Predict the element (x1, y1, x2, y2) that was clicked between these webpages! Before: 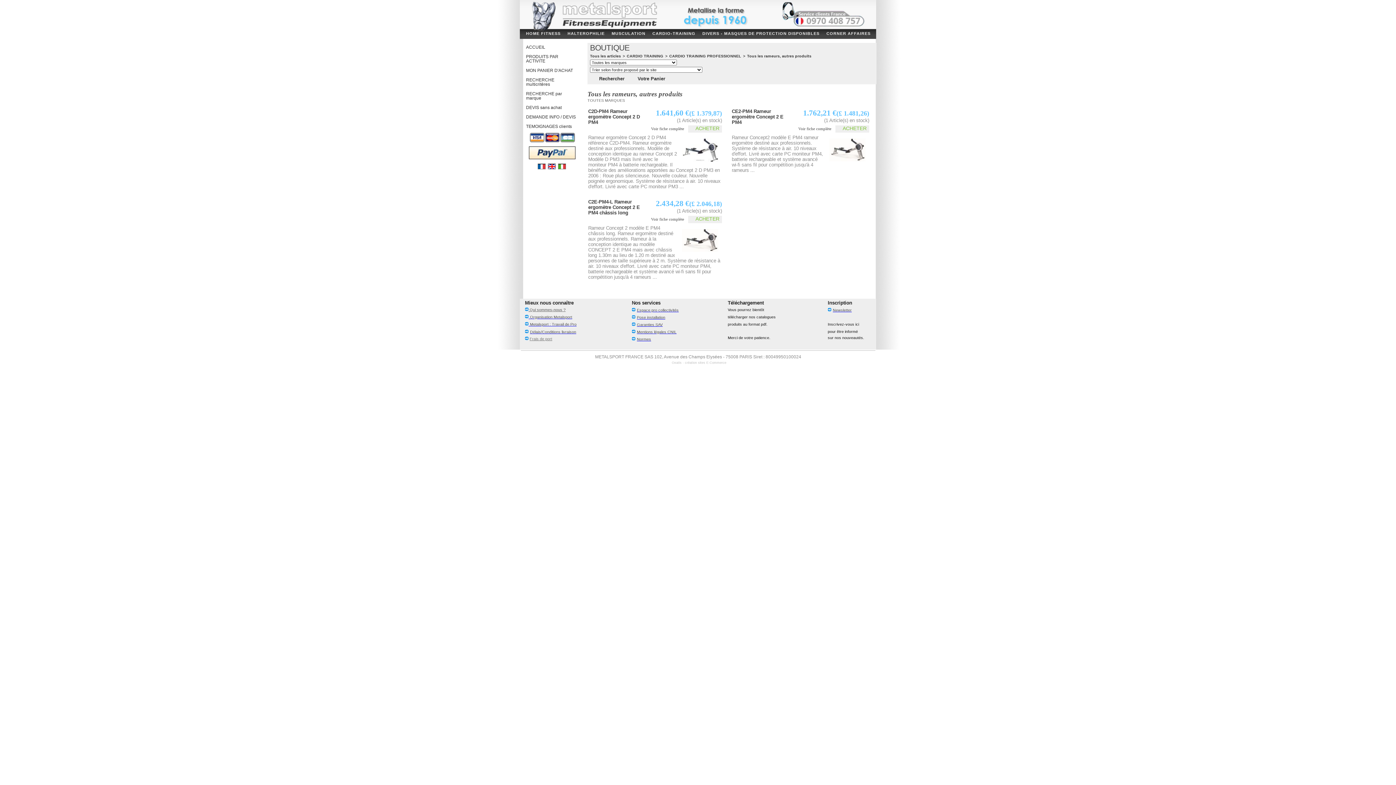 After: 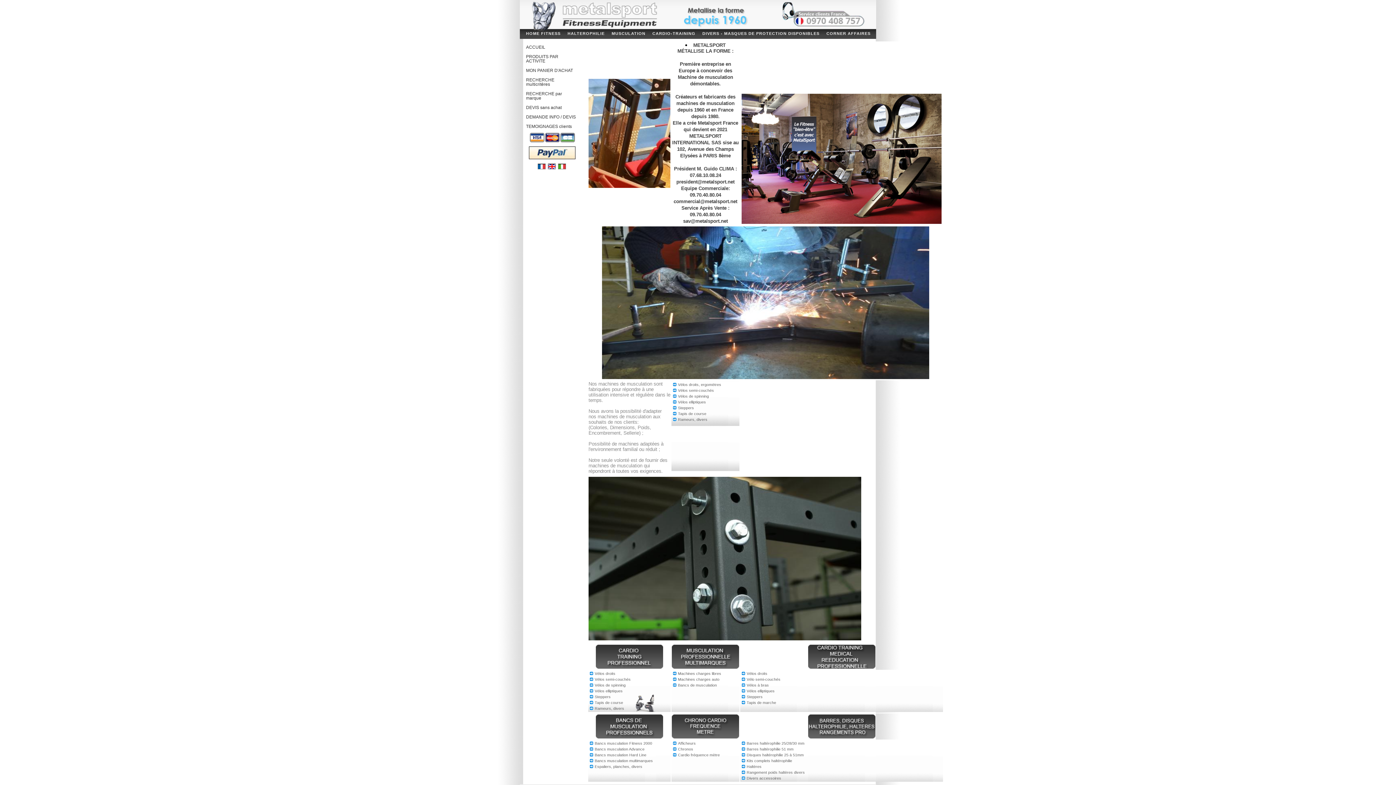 Action: bbox: (522, 42, 581, 52) label: ACCUEIL